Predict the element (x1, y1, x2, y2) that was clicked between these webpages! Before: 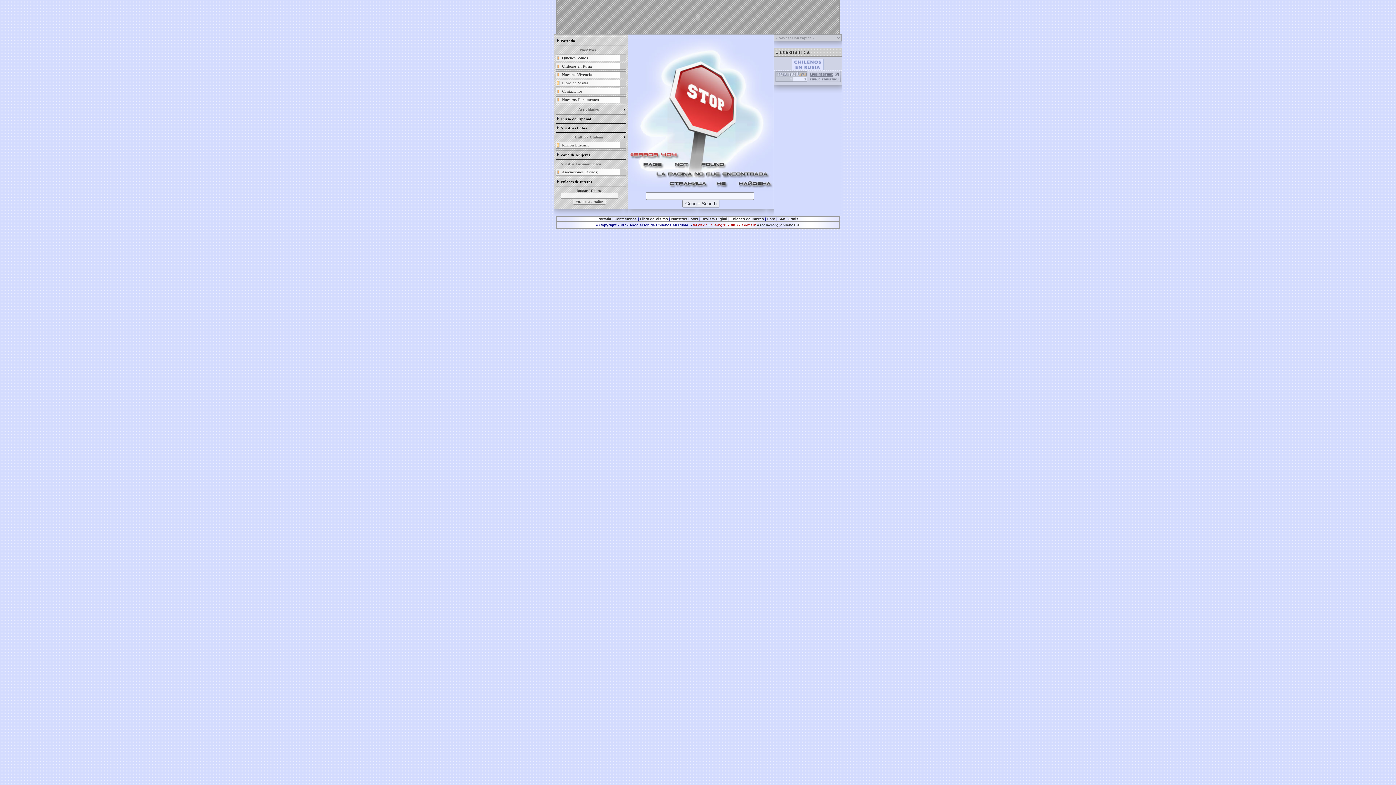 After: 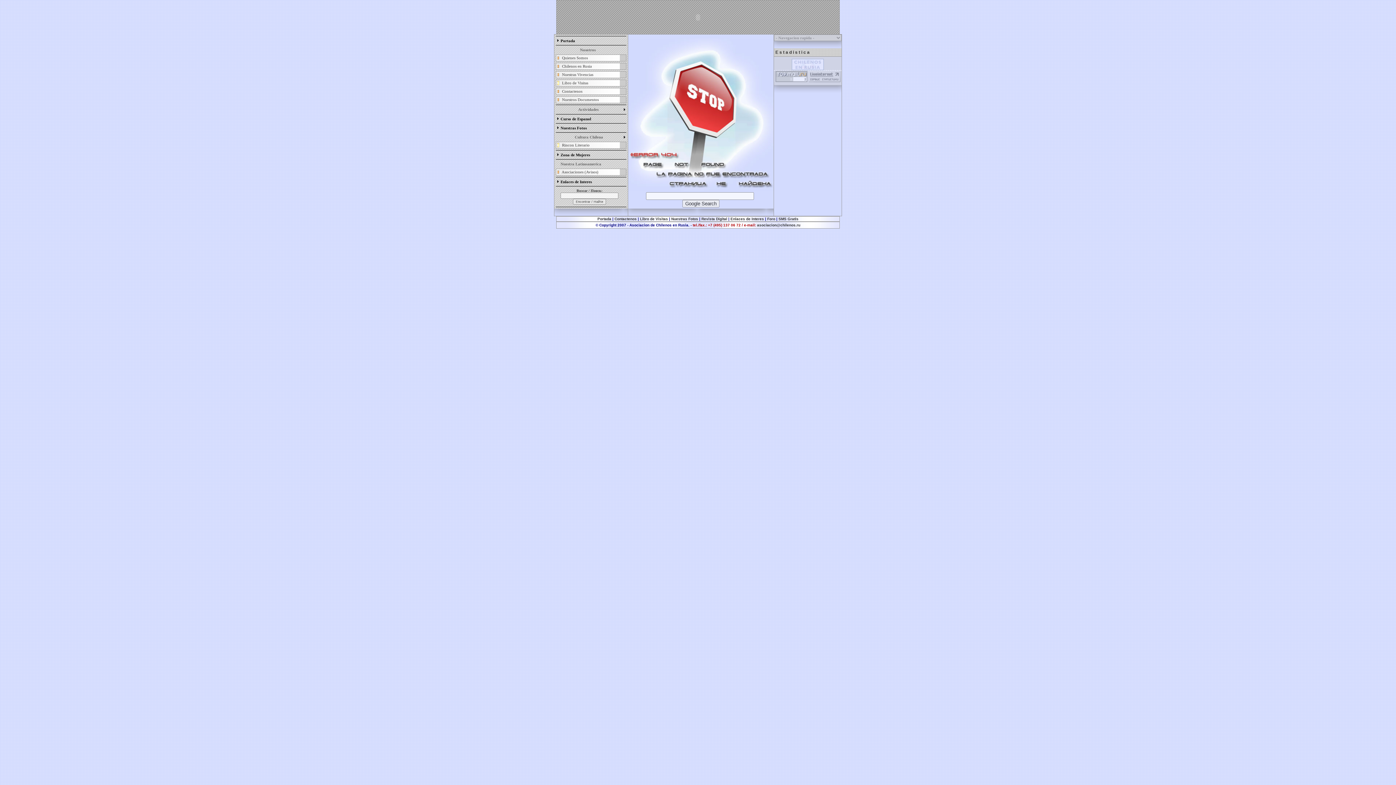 Action: bbox: (808, 78, 840, 82)